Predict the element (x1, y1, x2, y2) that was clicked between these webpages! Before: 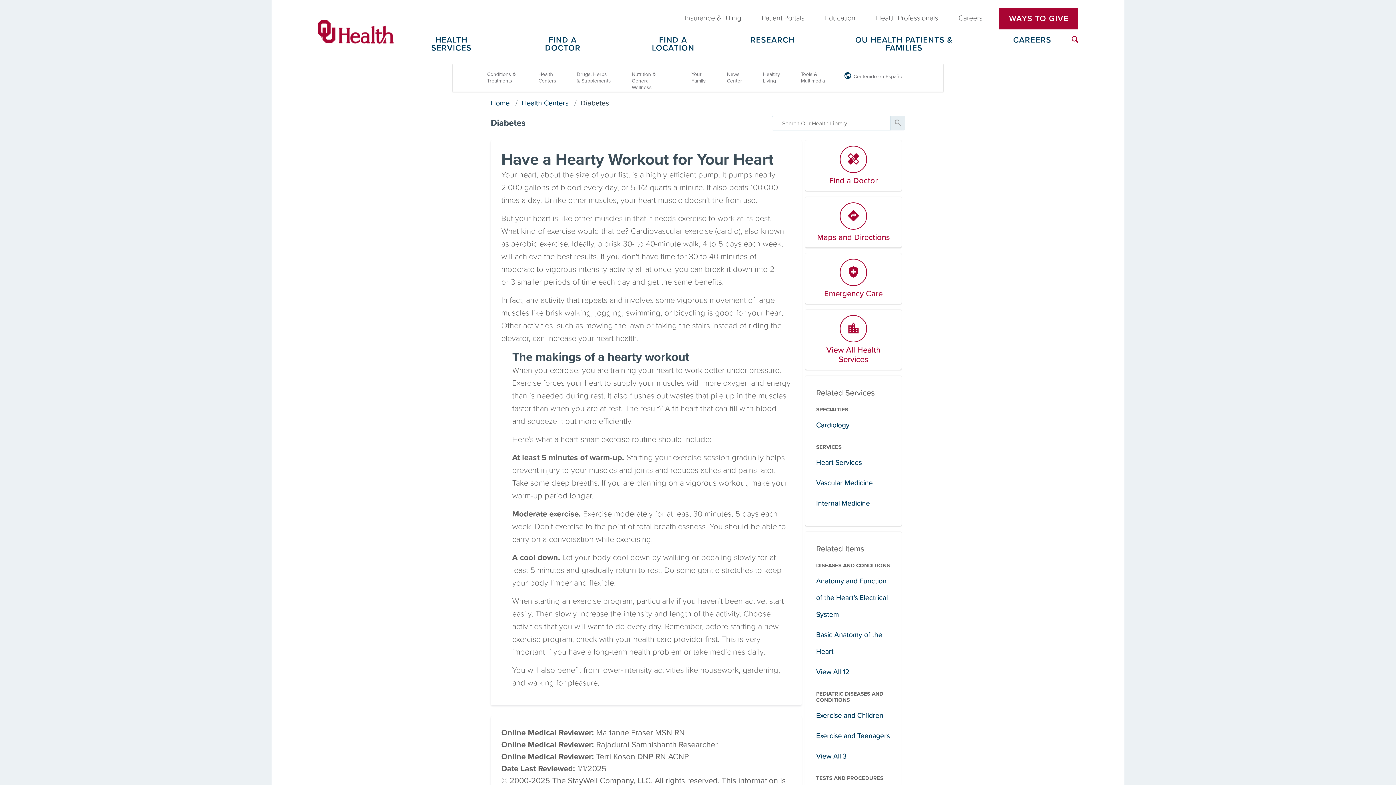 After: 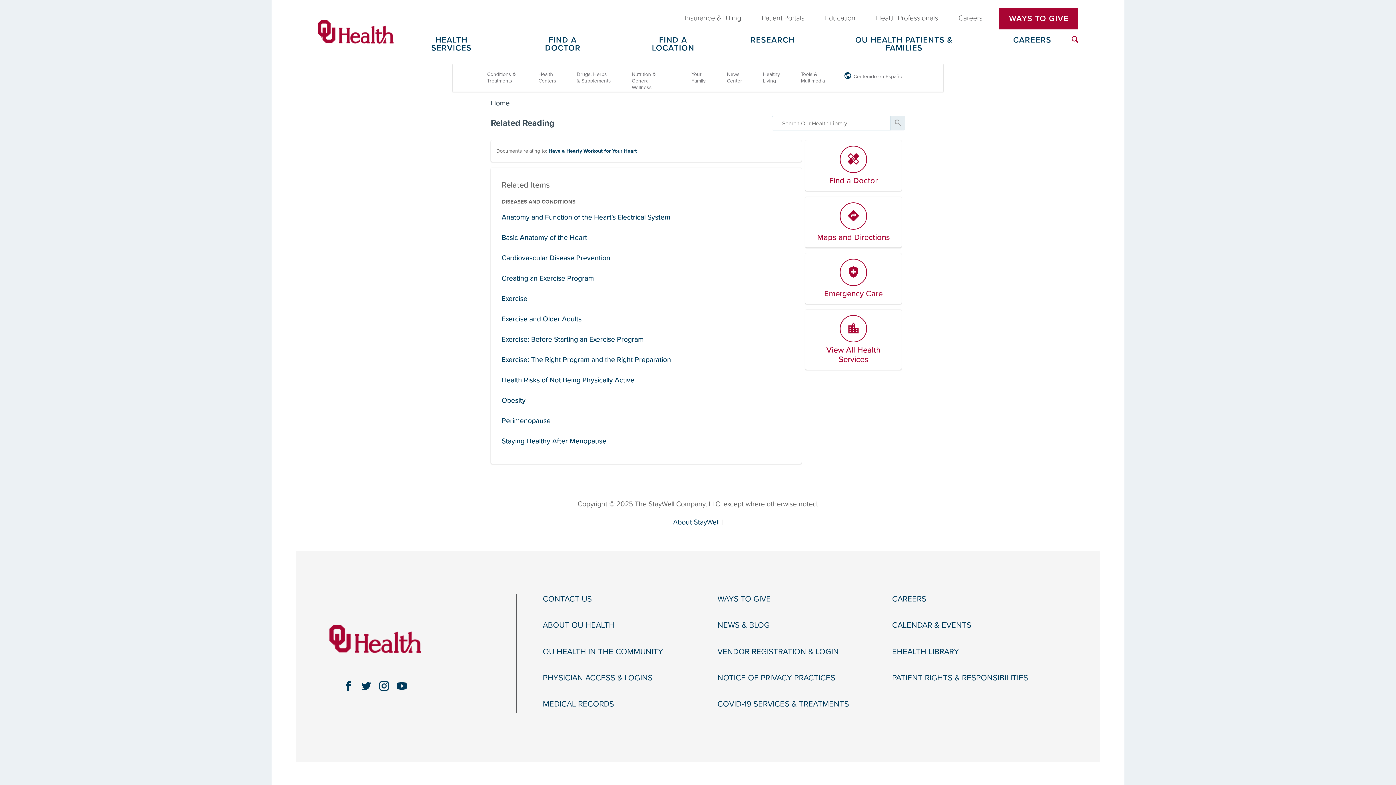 Action: label: View All 12 bbox: (816, 668, 849, 676)